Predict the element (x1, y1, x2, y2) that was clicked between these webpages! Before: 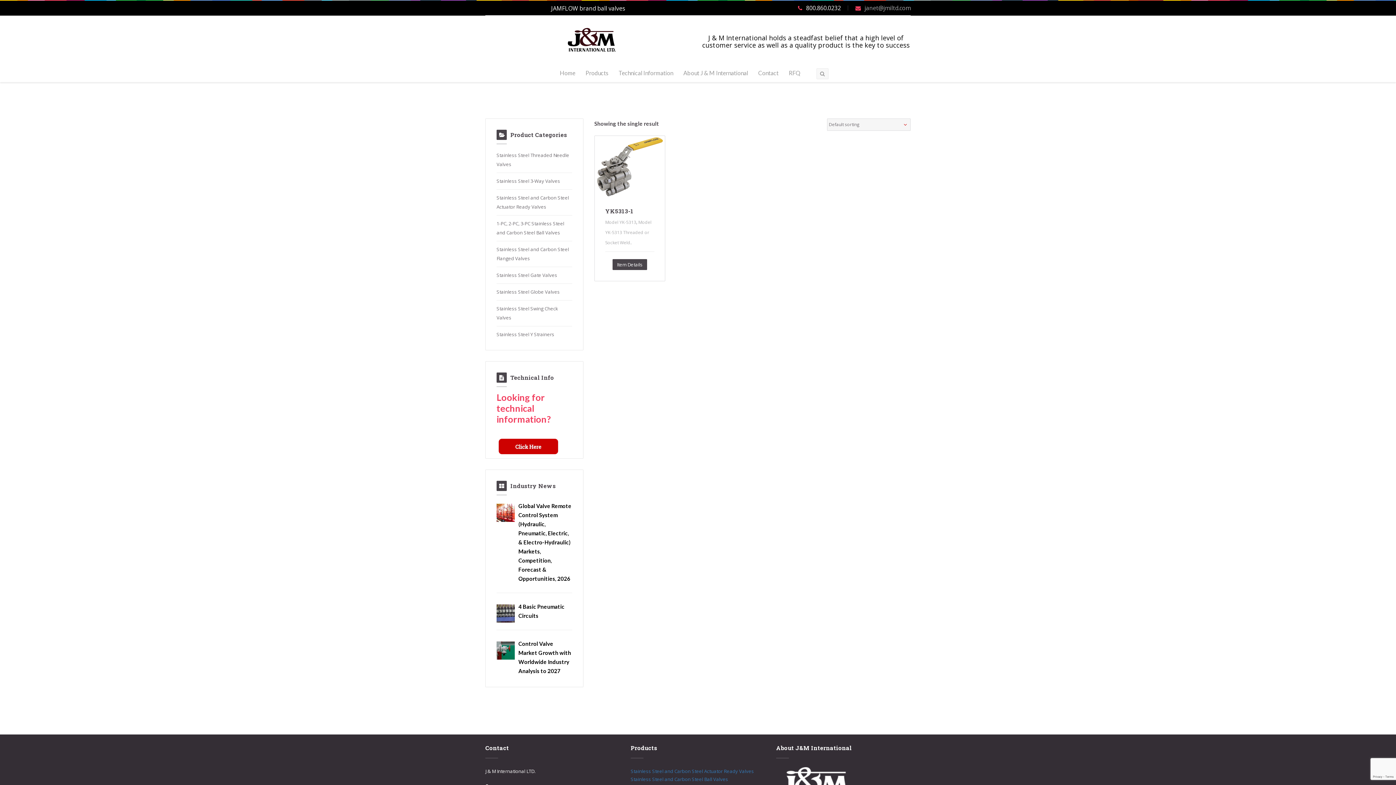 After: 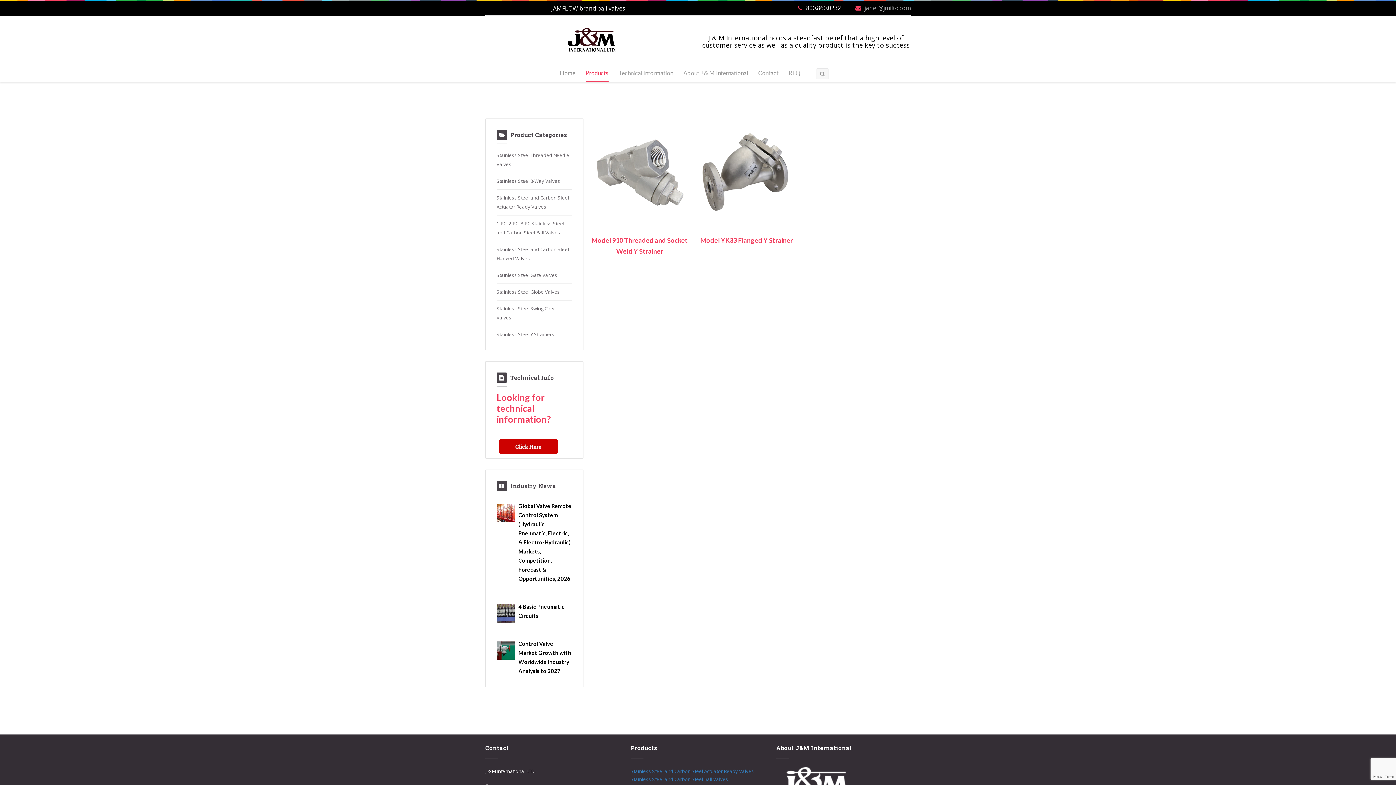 Action: label: Stainless Steel Y Strainers bbox: (496, 331, 554, 337)